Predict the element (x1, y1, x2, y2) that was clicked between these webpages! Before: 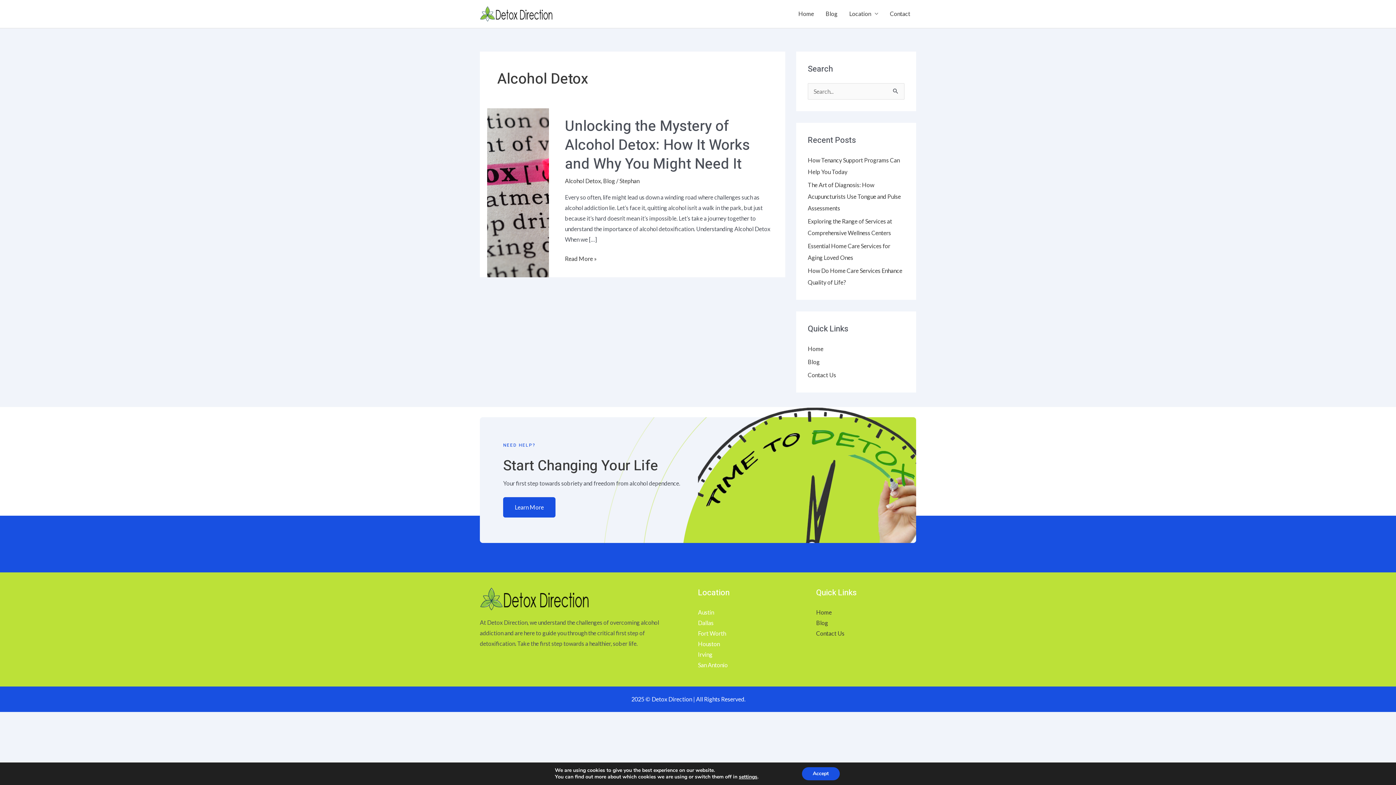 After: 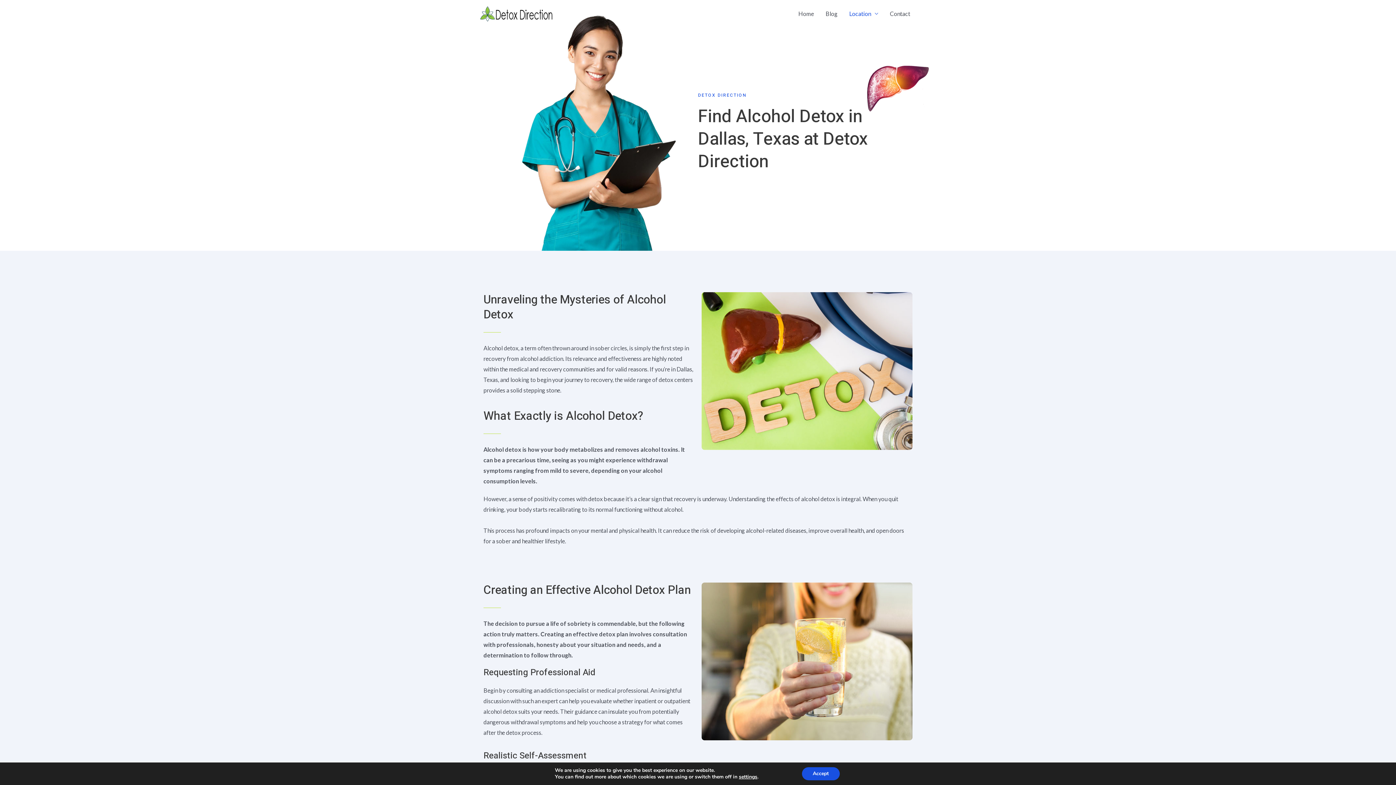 Action: bbox: (698, 619, 713, 626) label: Dallas